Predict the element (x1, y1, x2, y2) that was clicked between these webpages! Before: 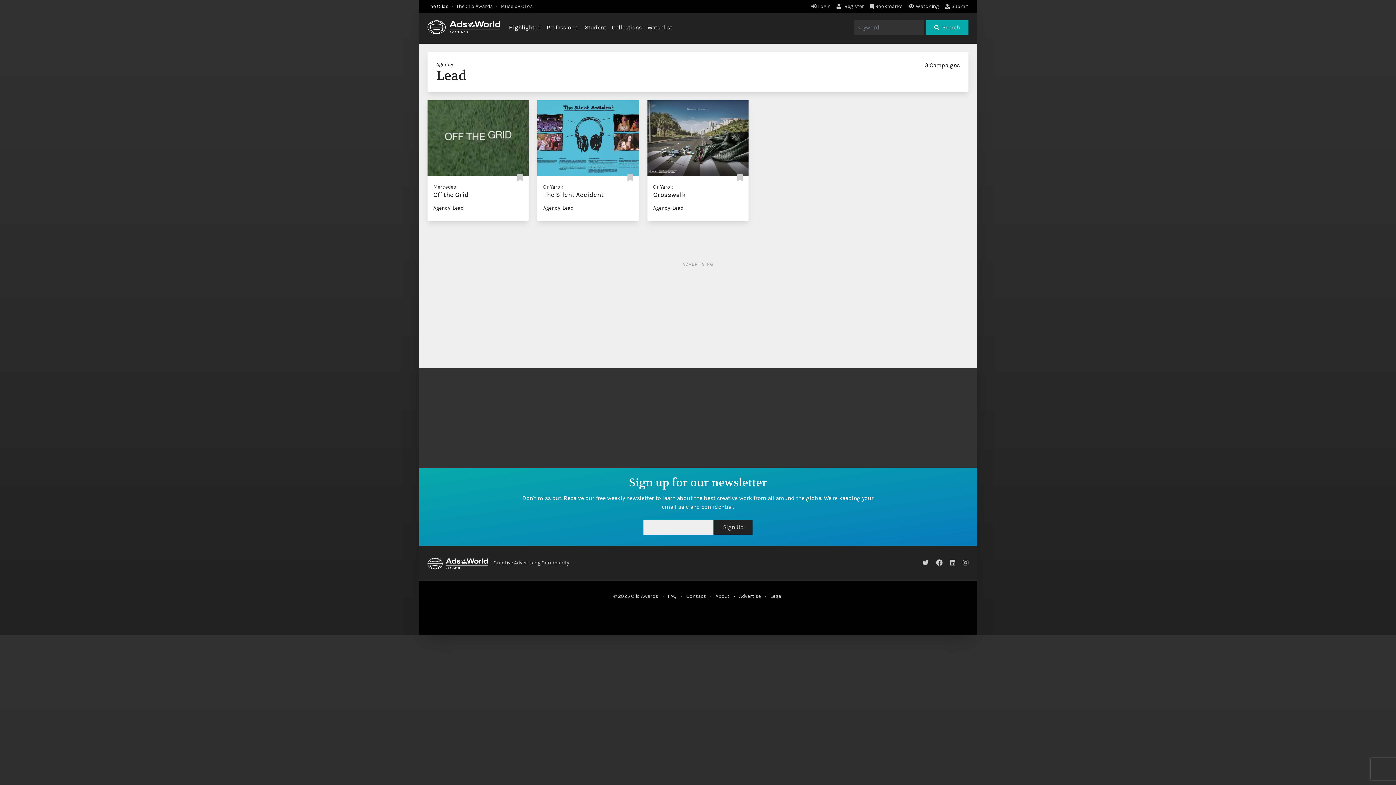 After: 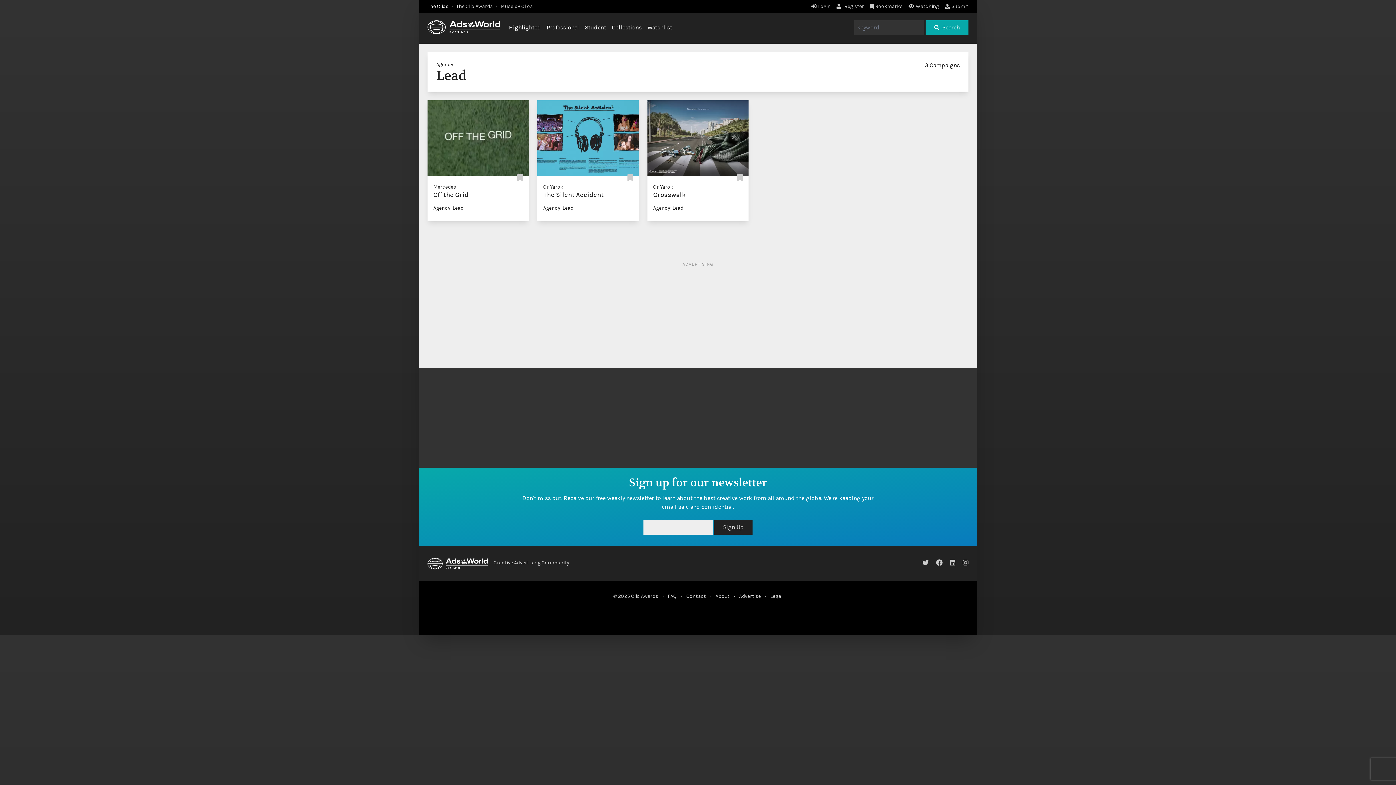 Action: bbox: (653, 205, 683, 211) label: Agency: Lead